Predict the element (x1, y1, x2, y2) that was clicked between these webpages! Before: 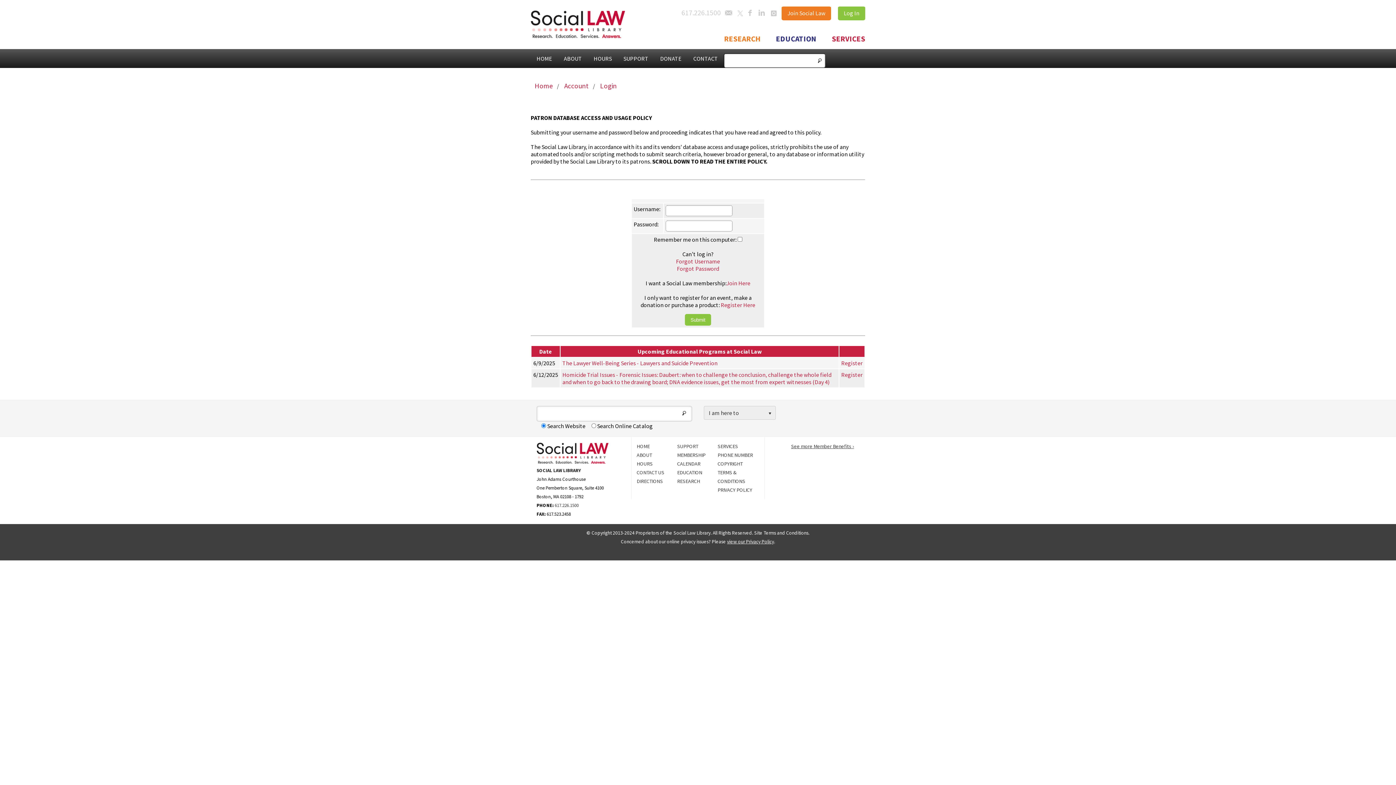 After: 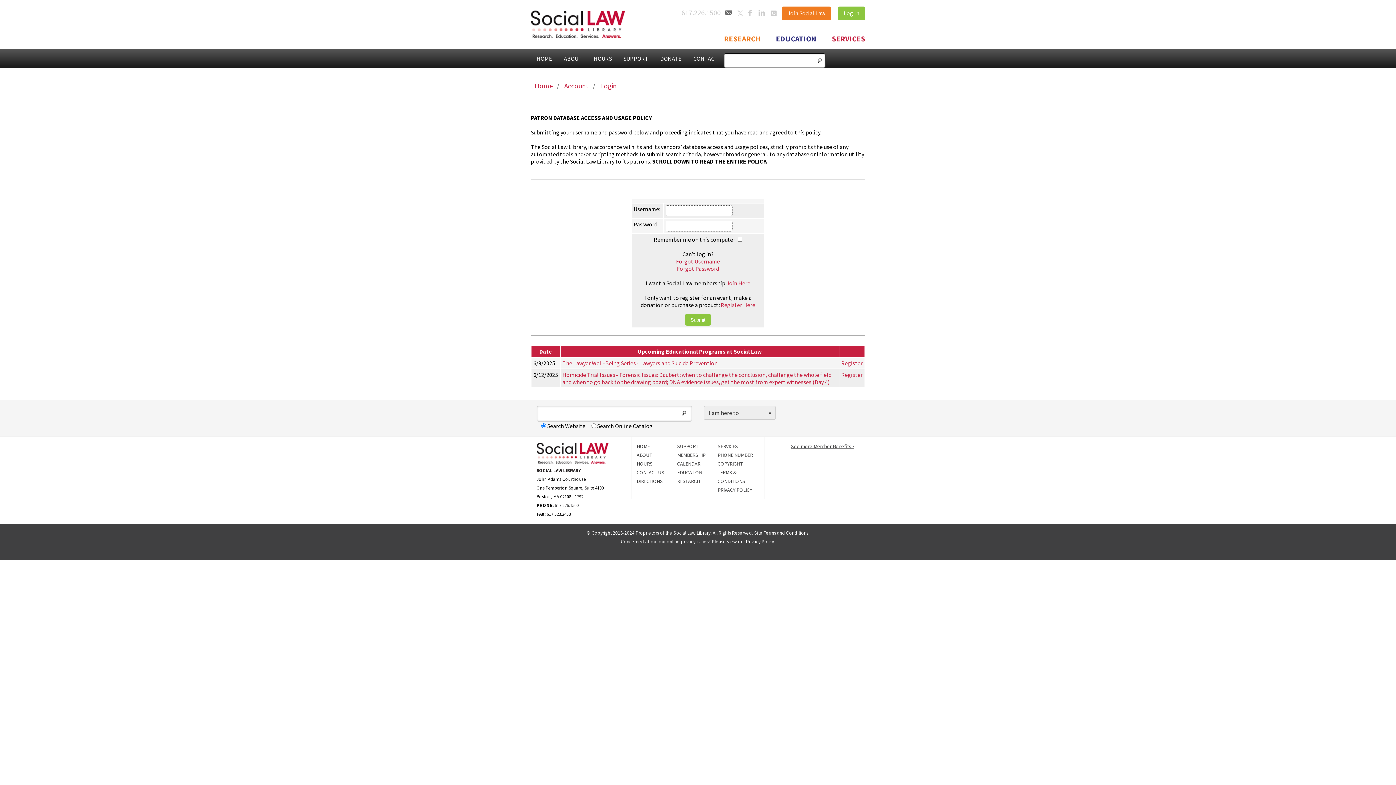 Action: bbox: (722, 8, 735, 17)